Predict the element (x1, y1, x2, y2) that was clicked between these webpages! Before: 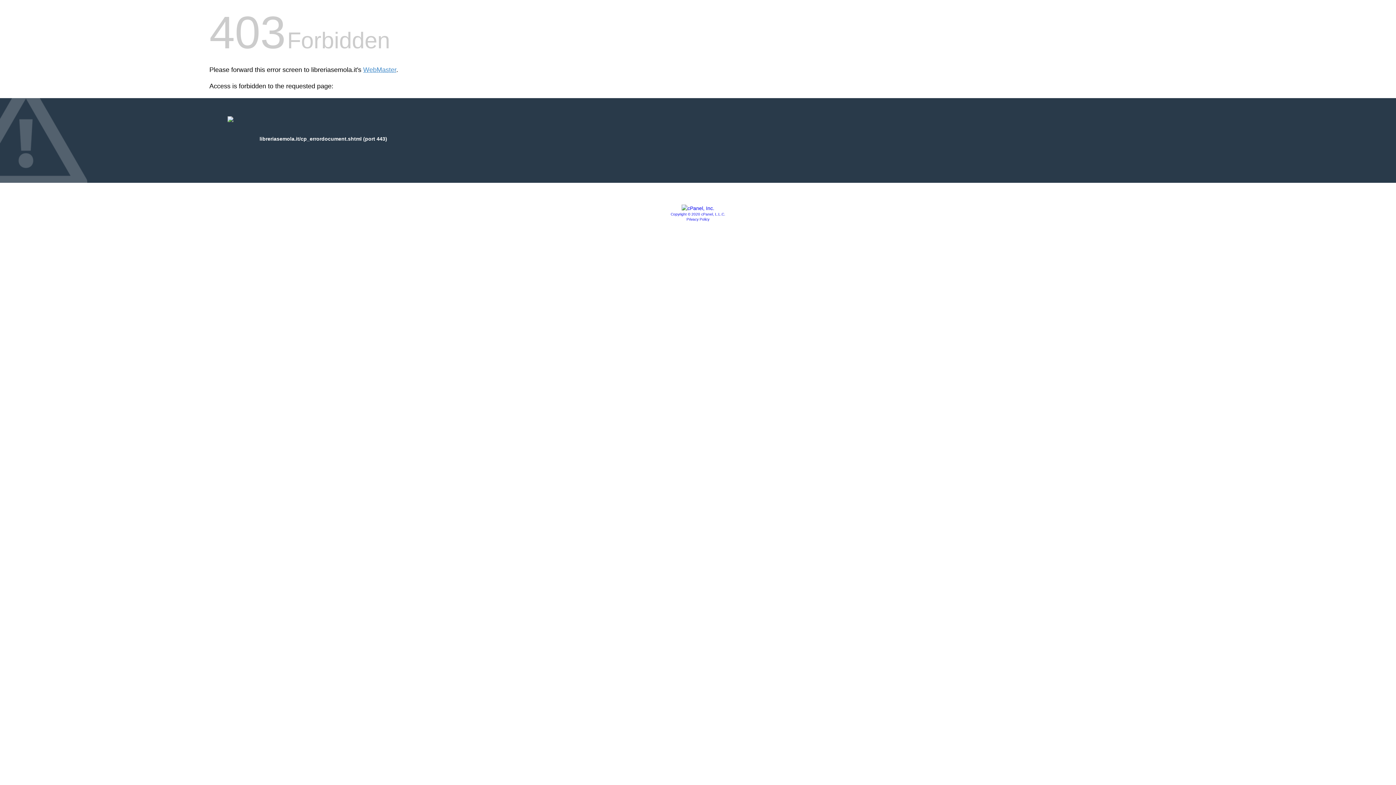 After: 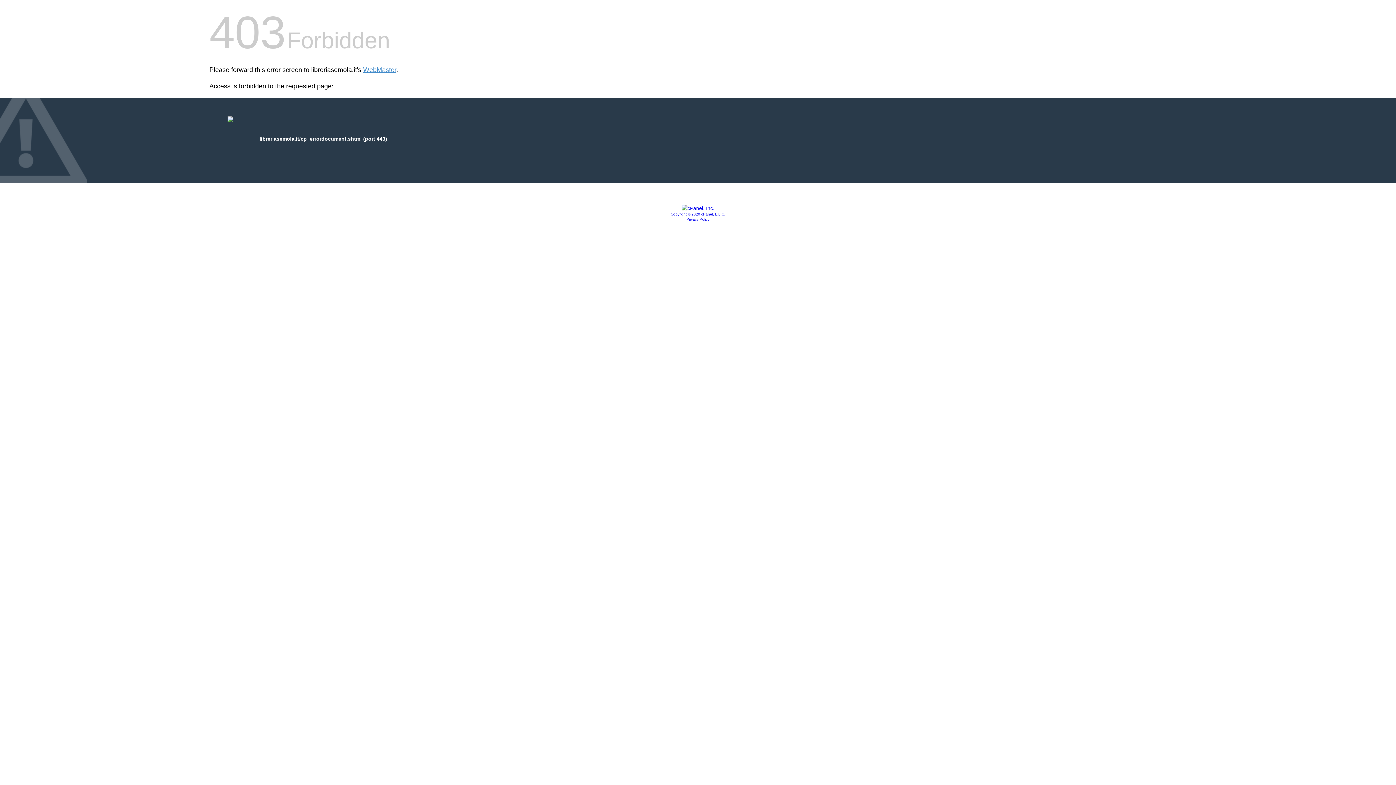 Action: label: Copyright © 2020 cPanel, L.L.C. bbox: (670, 212, 725, 216)